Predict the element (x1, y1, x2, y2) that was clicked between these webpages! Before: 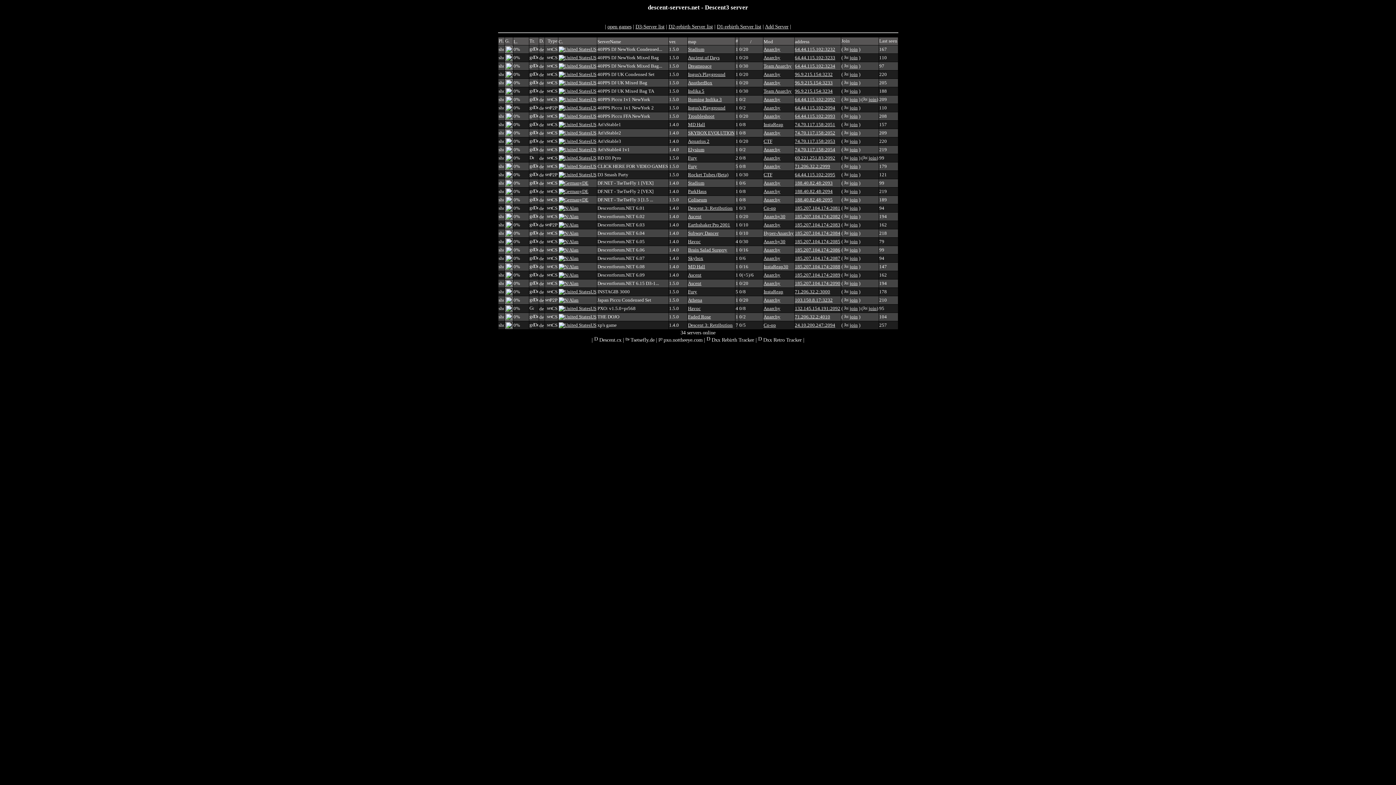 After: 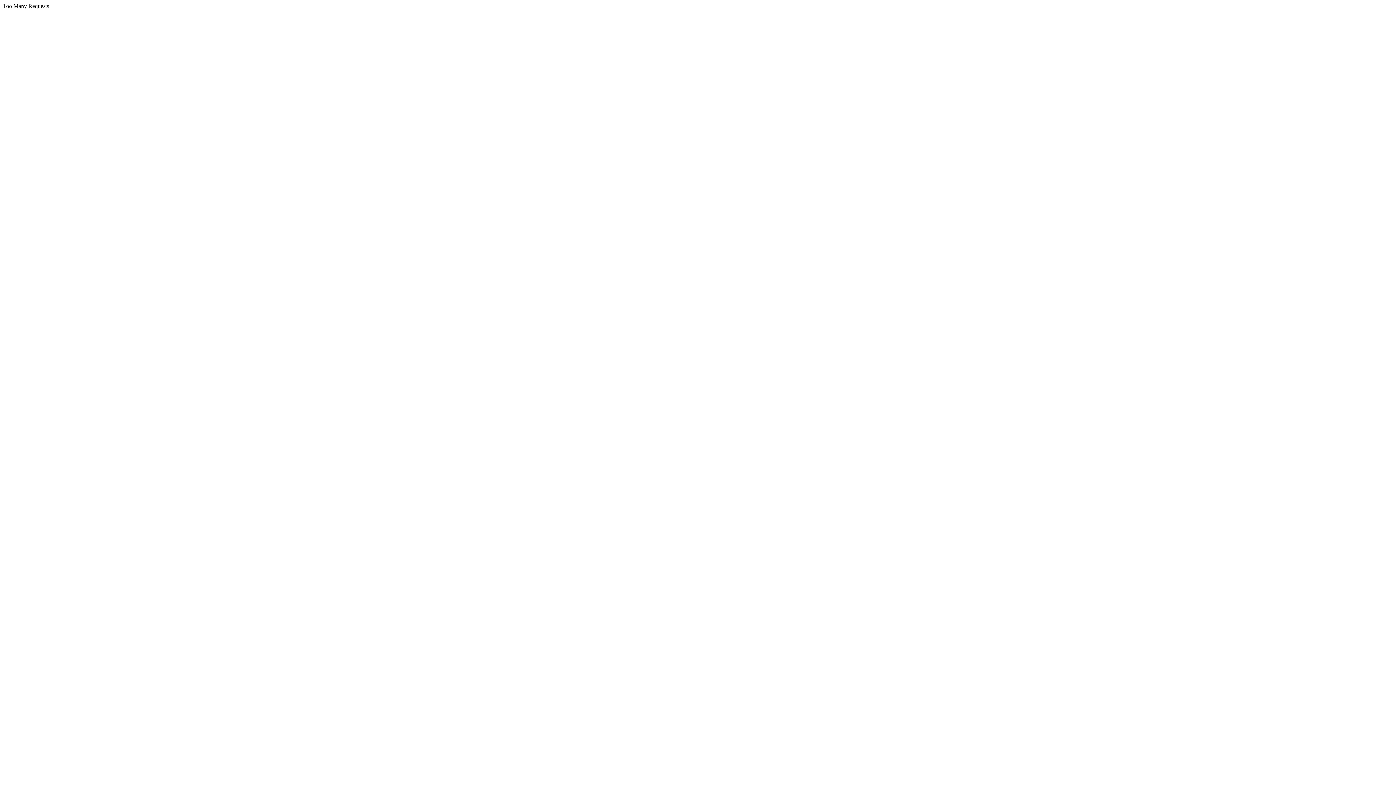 Action: label: 132.145.154.191:2092 bbox: (795, 305, 840, 311)